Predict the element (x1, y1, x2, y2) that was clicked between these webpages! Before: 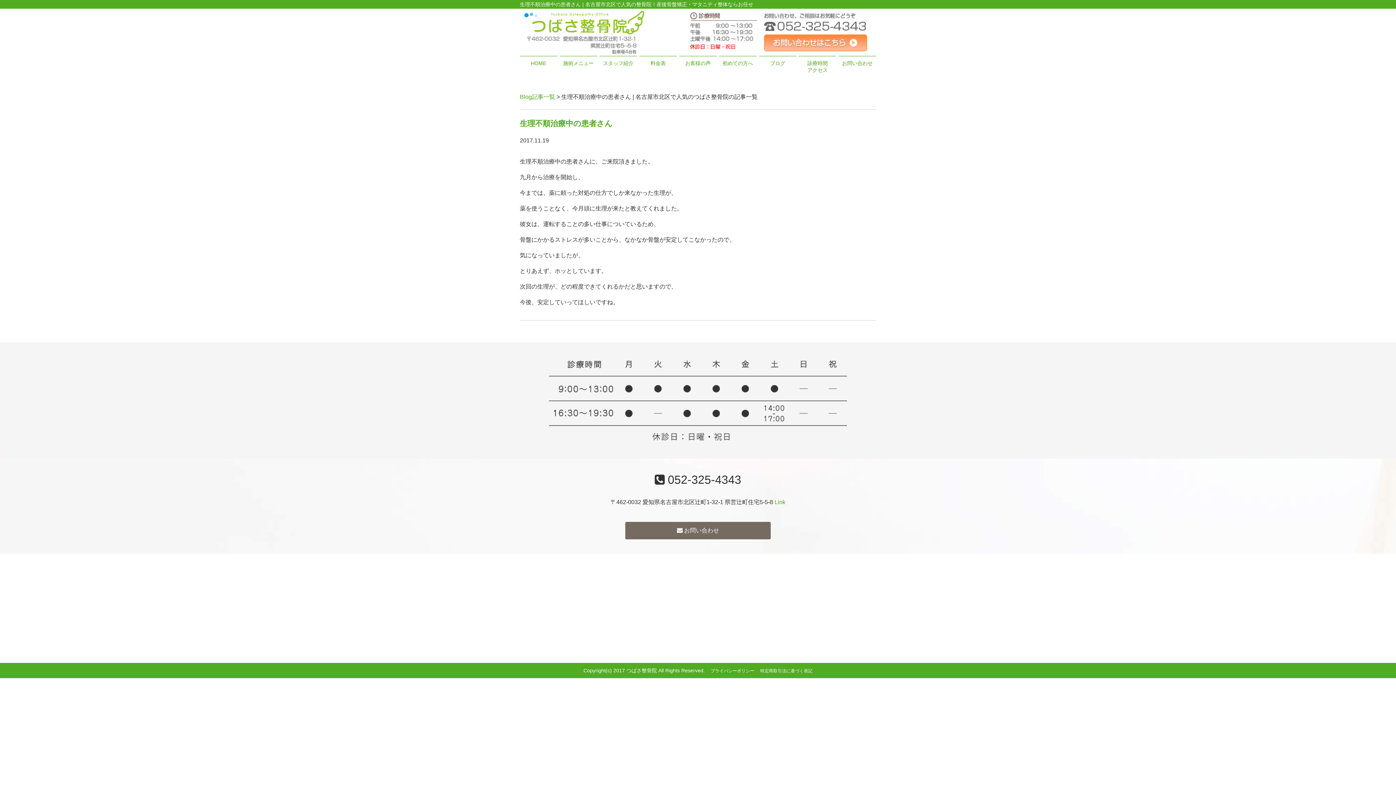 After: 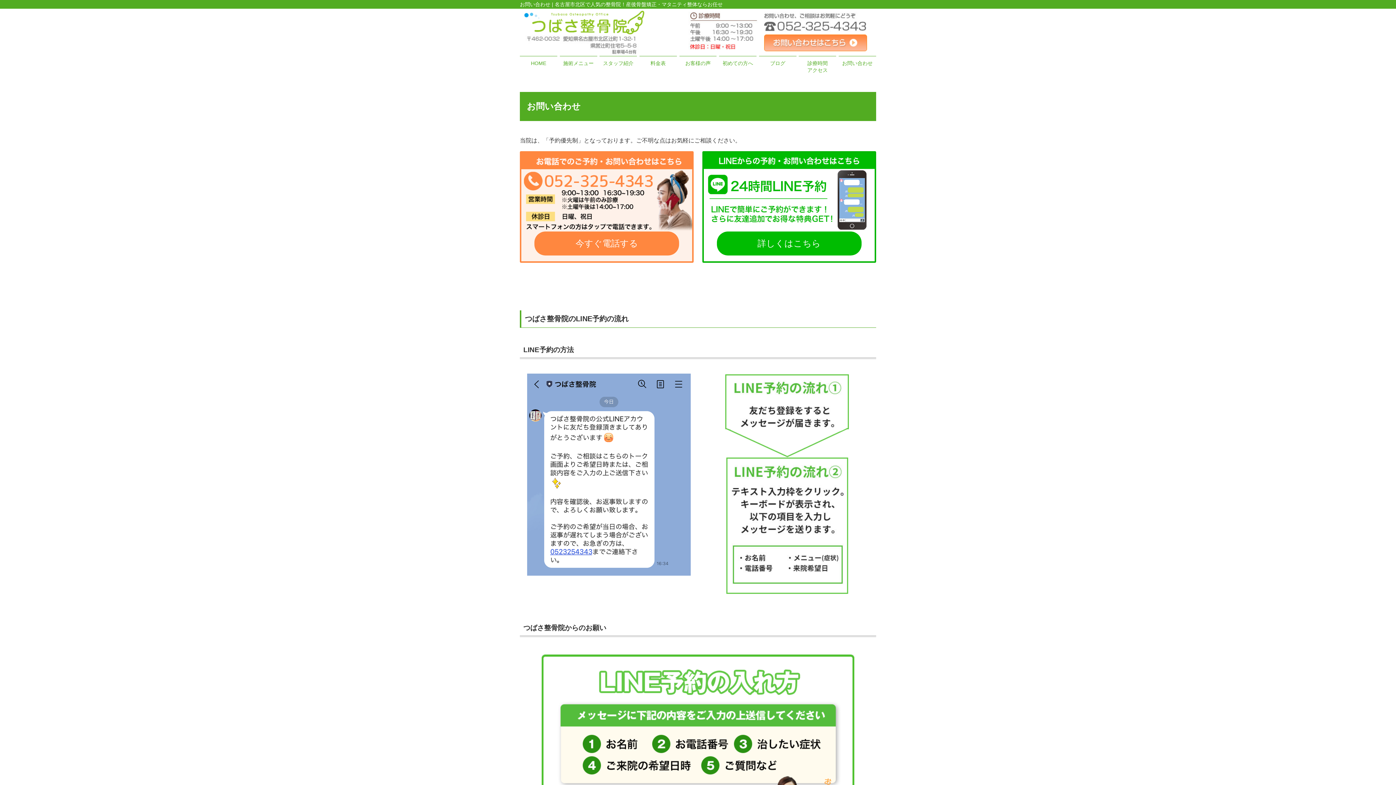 Action: label: お問い合わせ bbox: (838, 56, 876, 70)